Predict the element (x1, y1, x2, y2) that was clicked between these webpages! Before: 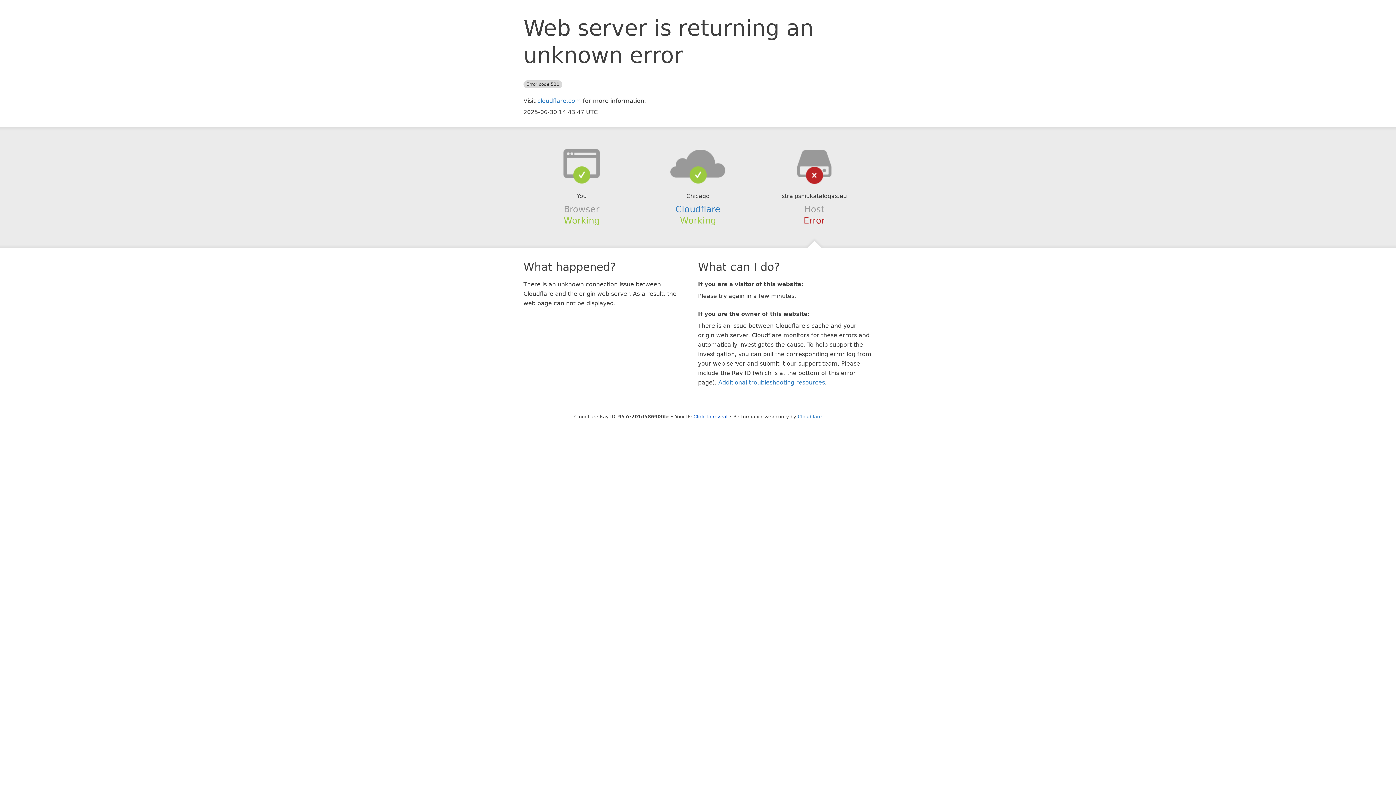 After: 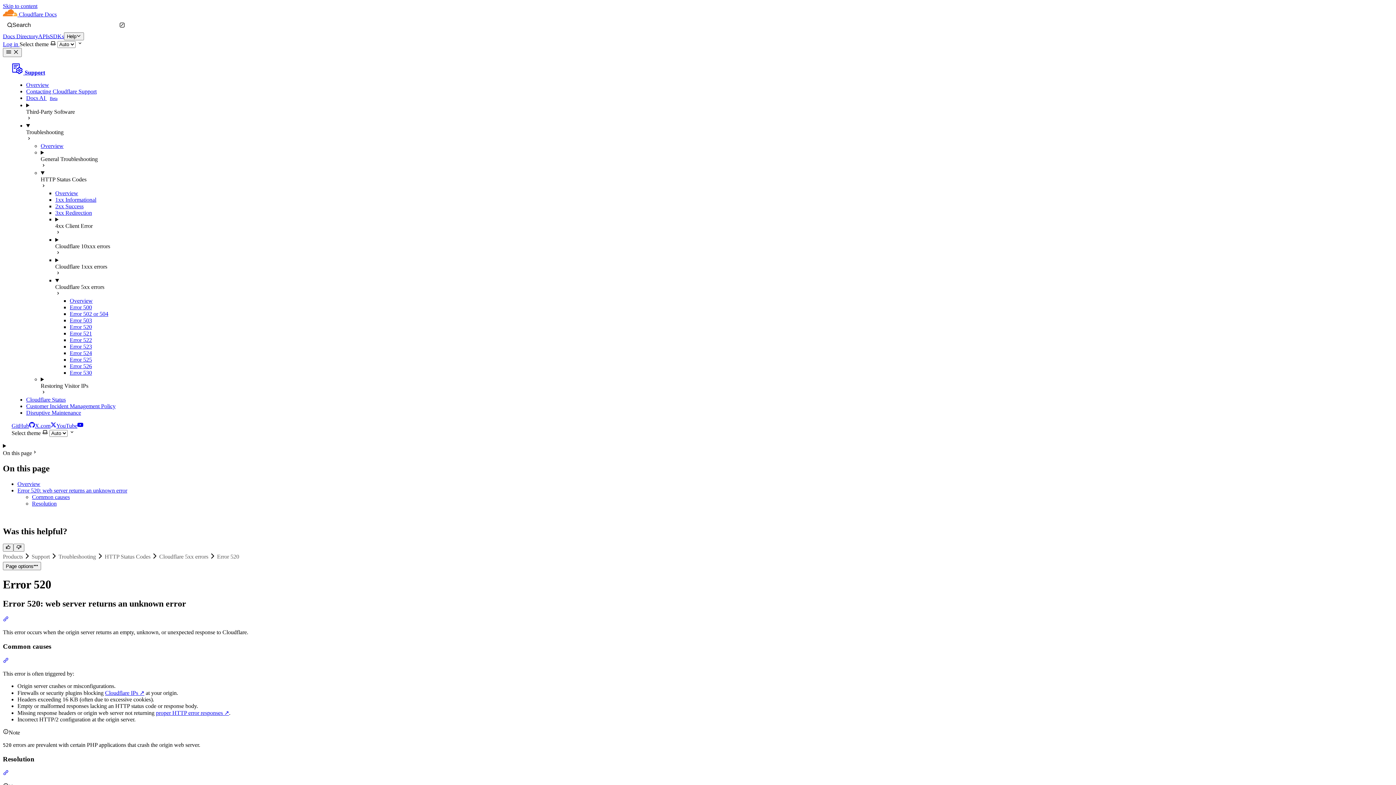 Action: bbox: (718, 379, 825, 386) label: Additional troubleshooting resources